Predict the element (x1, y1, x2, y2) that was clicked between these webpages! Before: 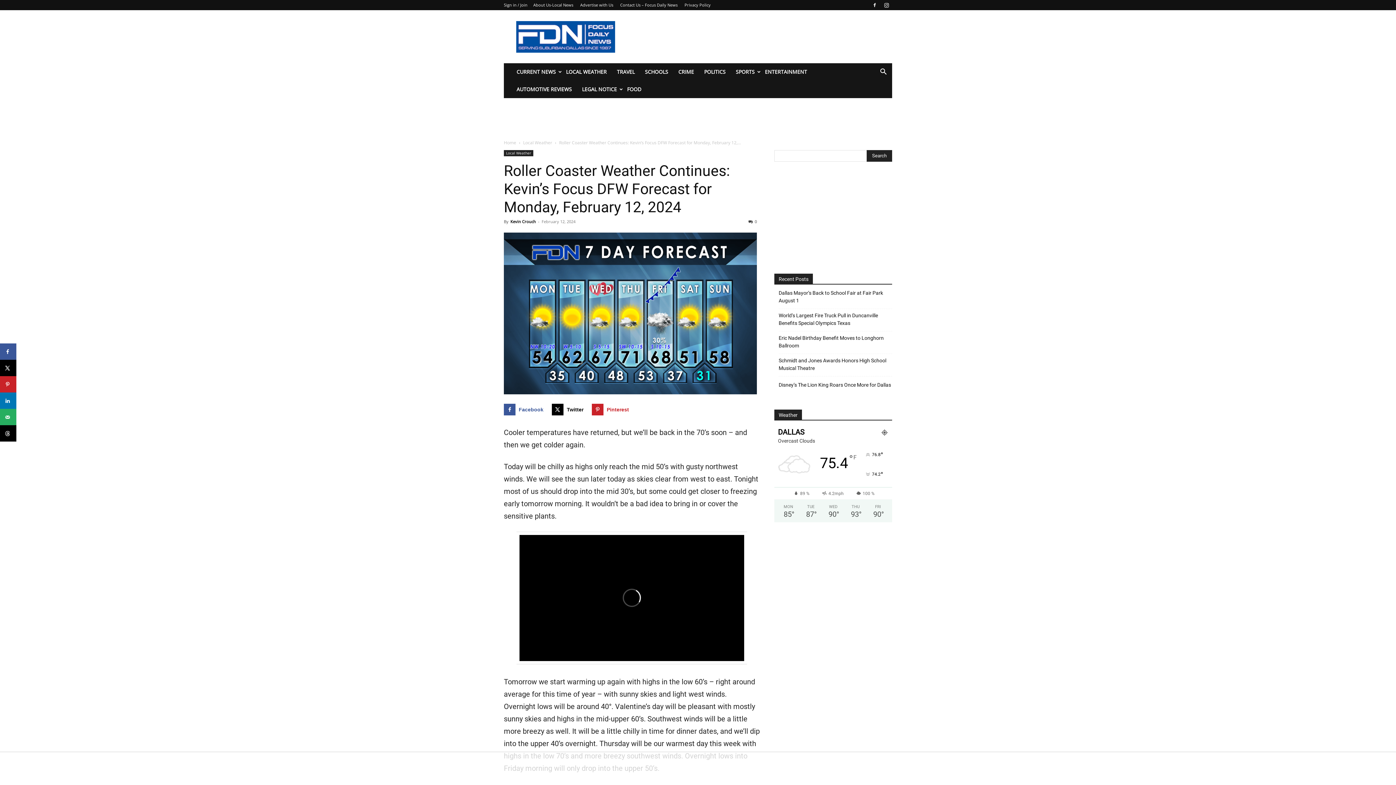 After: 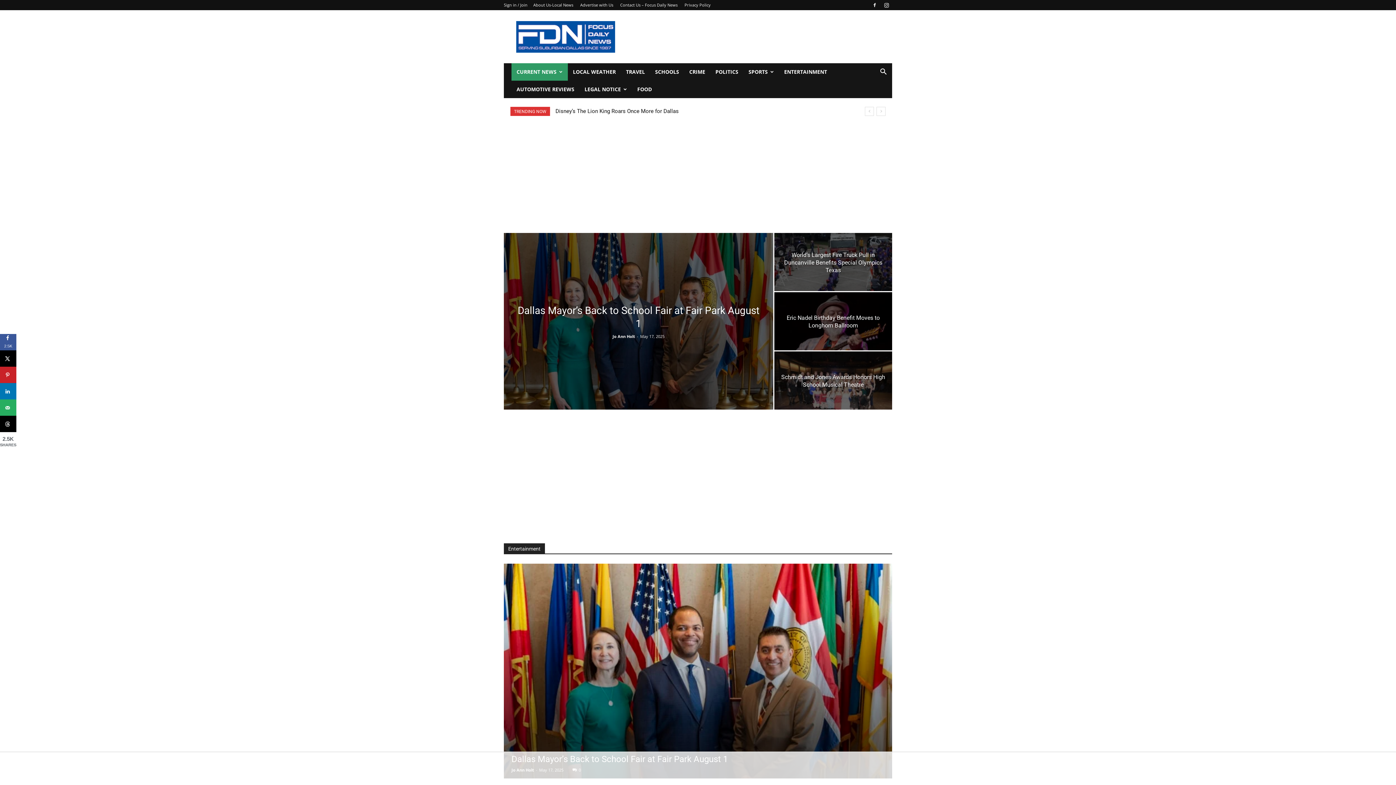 Action: bbox: (504, 139, 516, 145) label: Home